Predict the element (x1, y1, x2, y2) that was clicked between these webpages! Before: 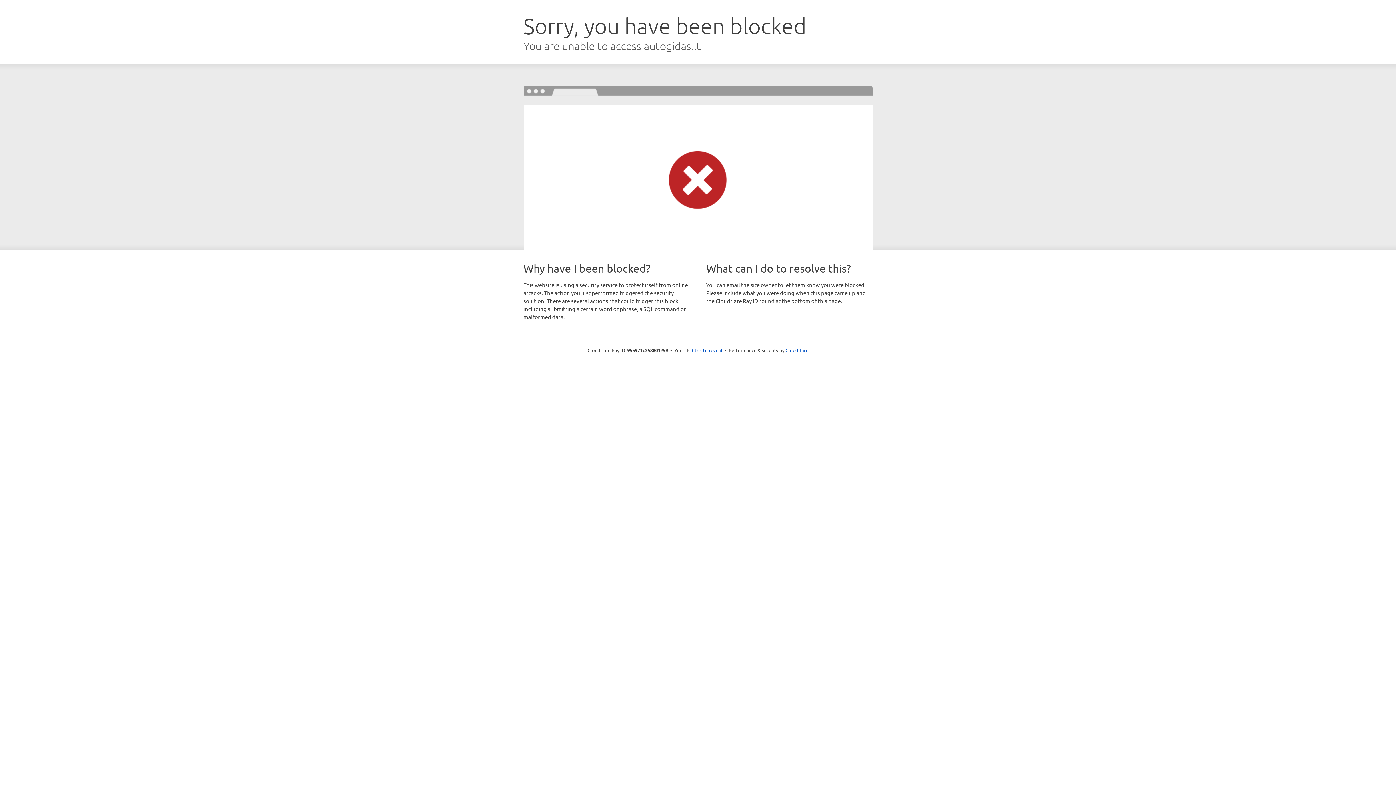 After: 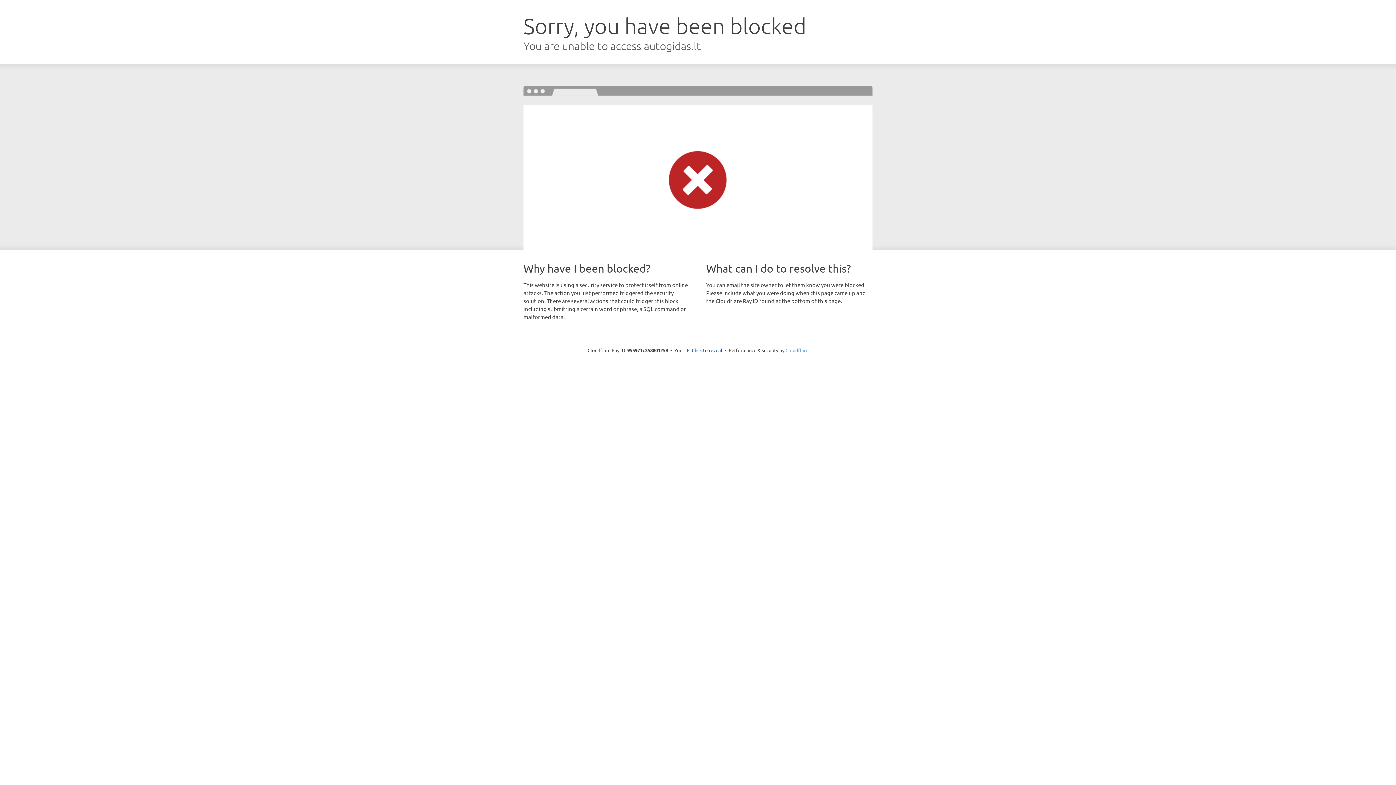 Action: bbox: (785, 347, 808, 353) label: Cloudflare